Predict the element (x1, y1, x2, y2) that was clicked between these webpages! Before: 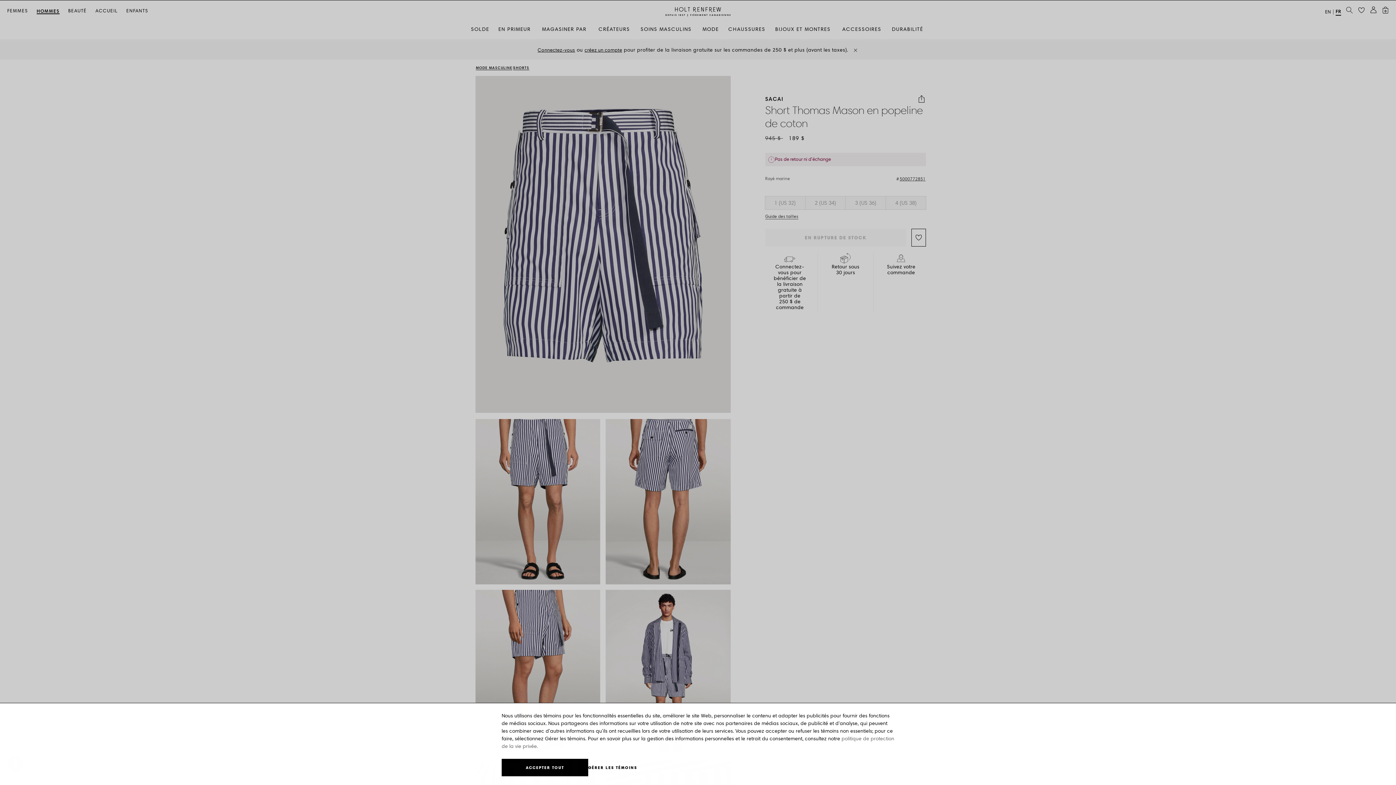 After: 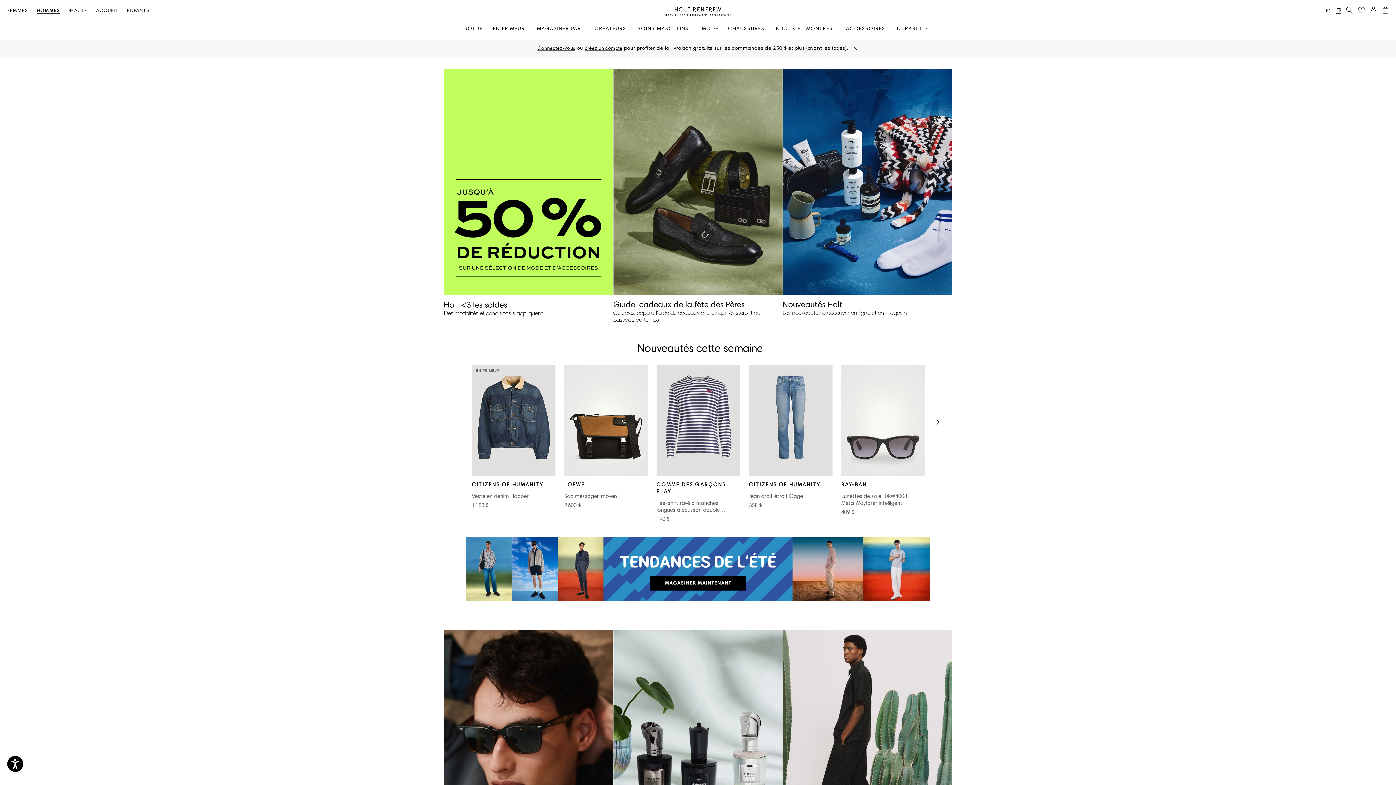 Action: label: HOMMES bbox: (36, 8, 59, 13)